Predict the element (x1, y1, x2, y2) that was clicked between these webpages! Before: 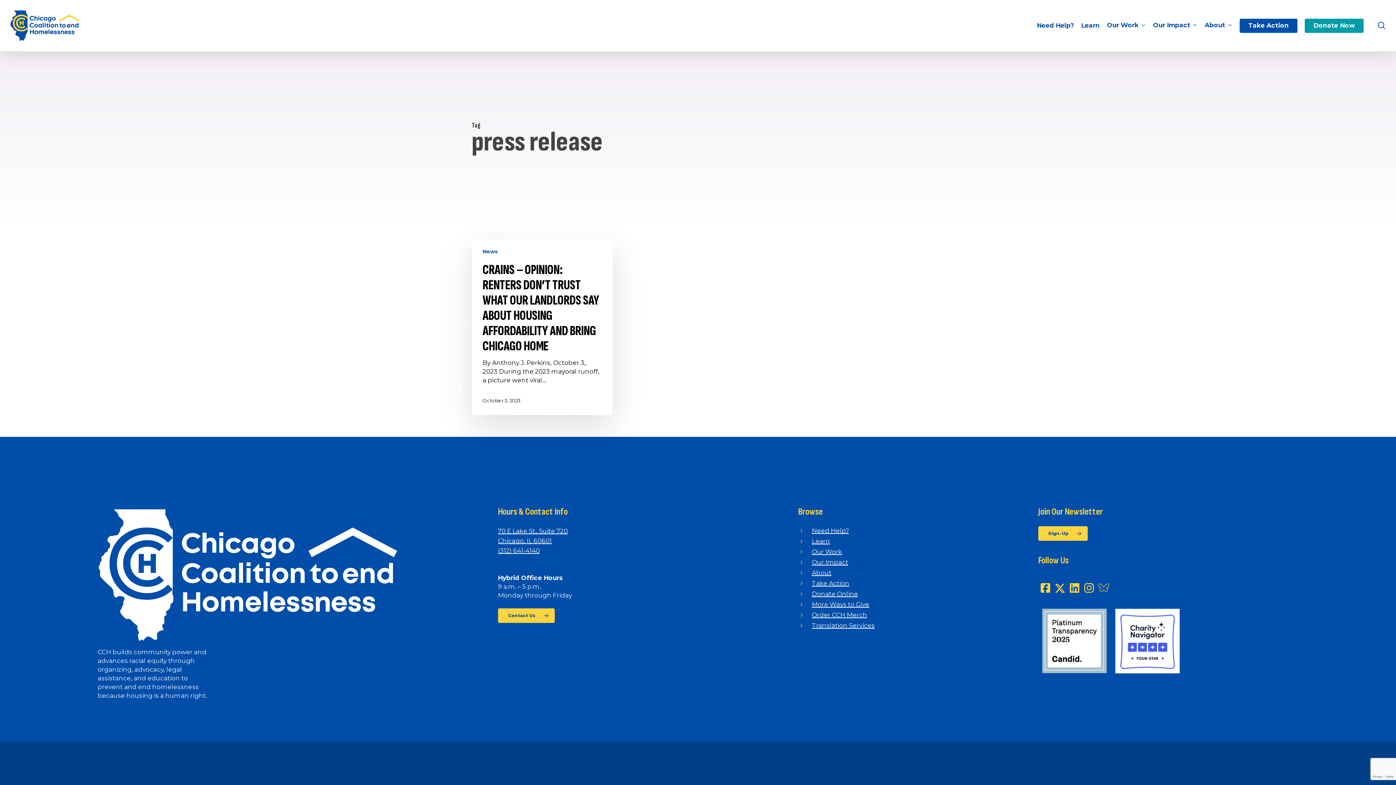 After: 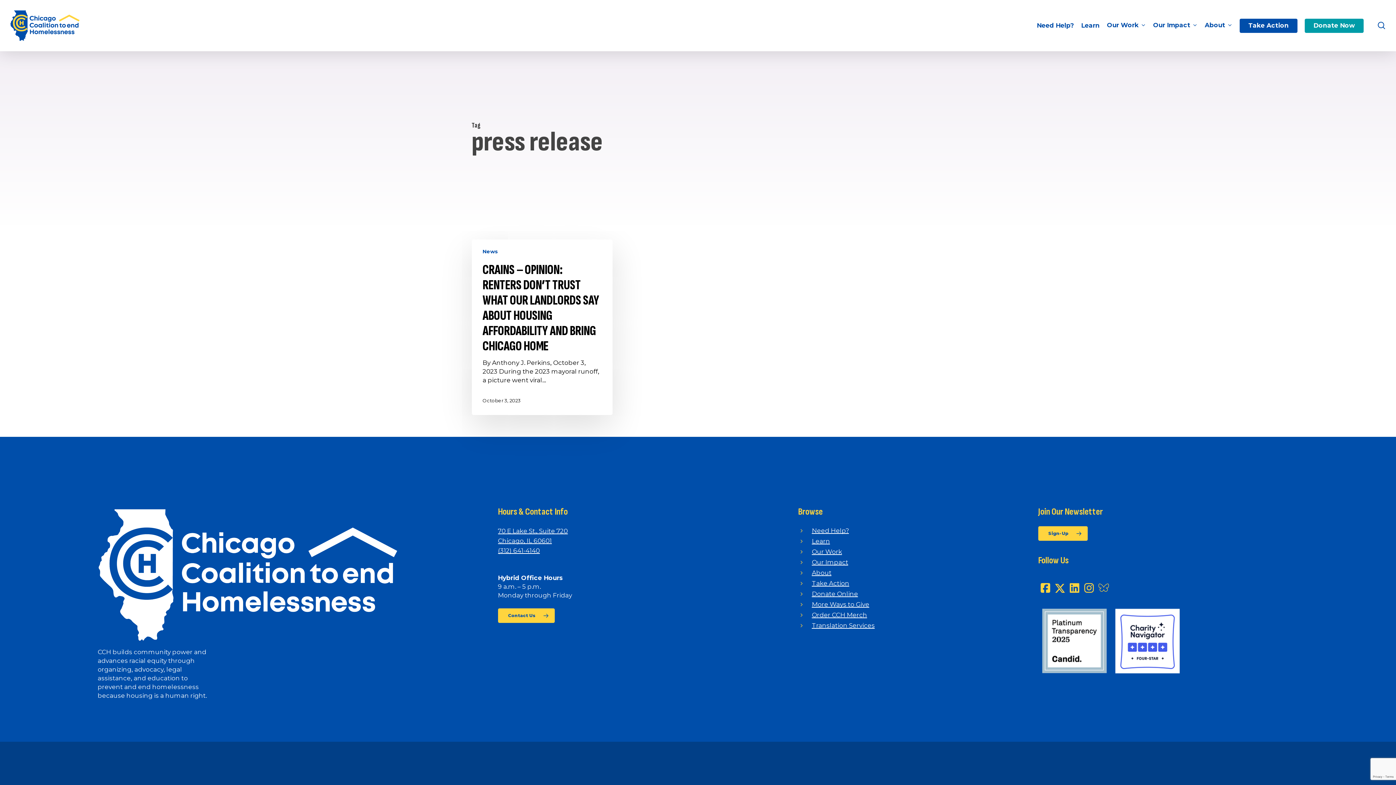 Action: bbox: (1096, 581, 1111, 596)